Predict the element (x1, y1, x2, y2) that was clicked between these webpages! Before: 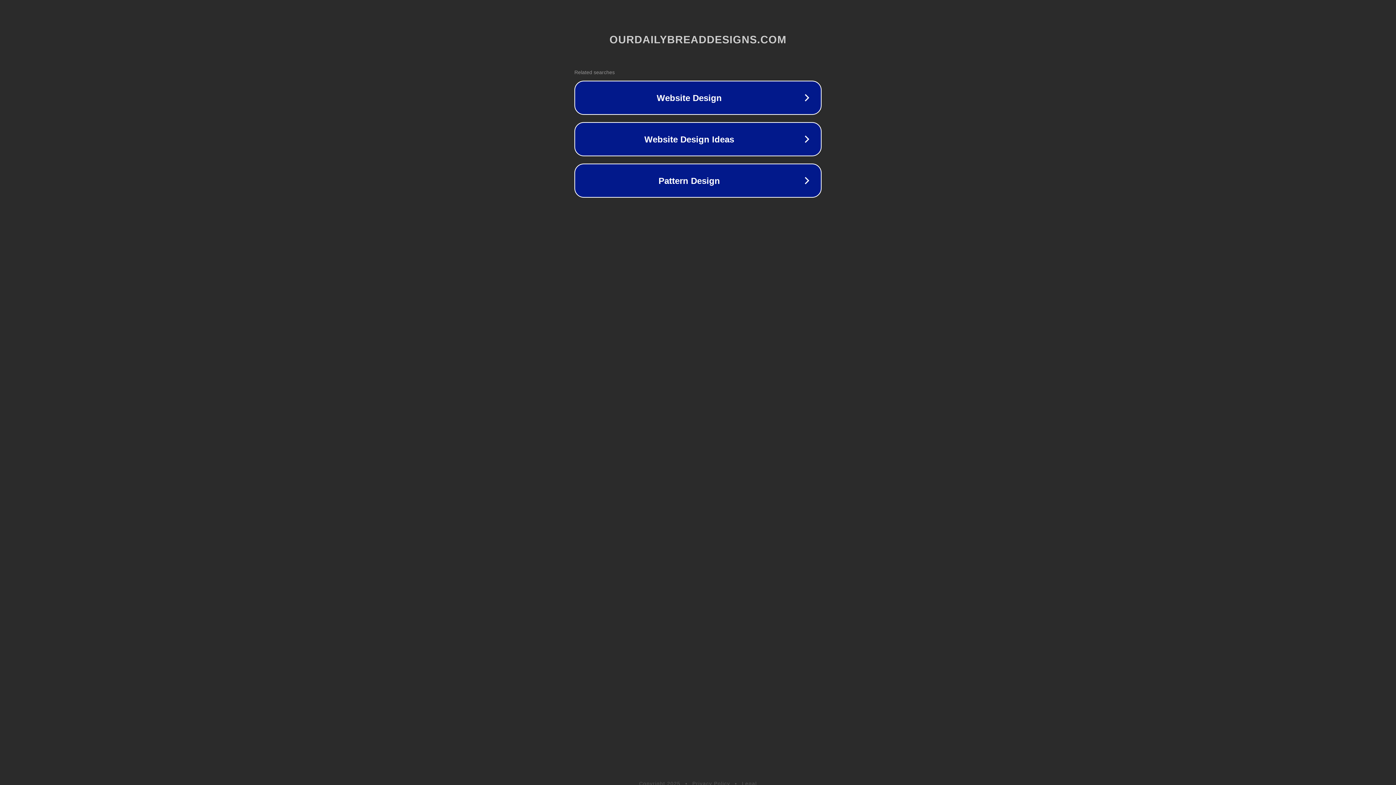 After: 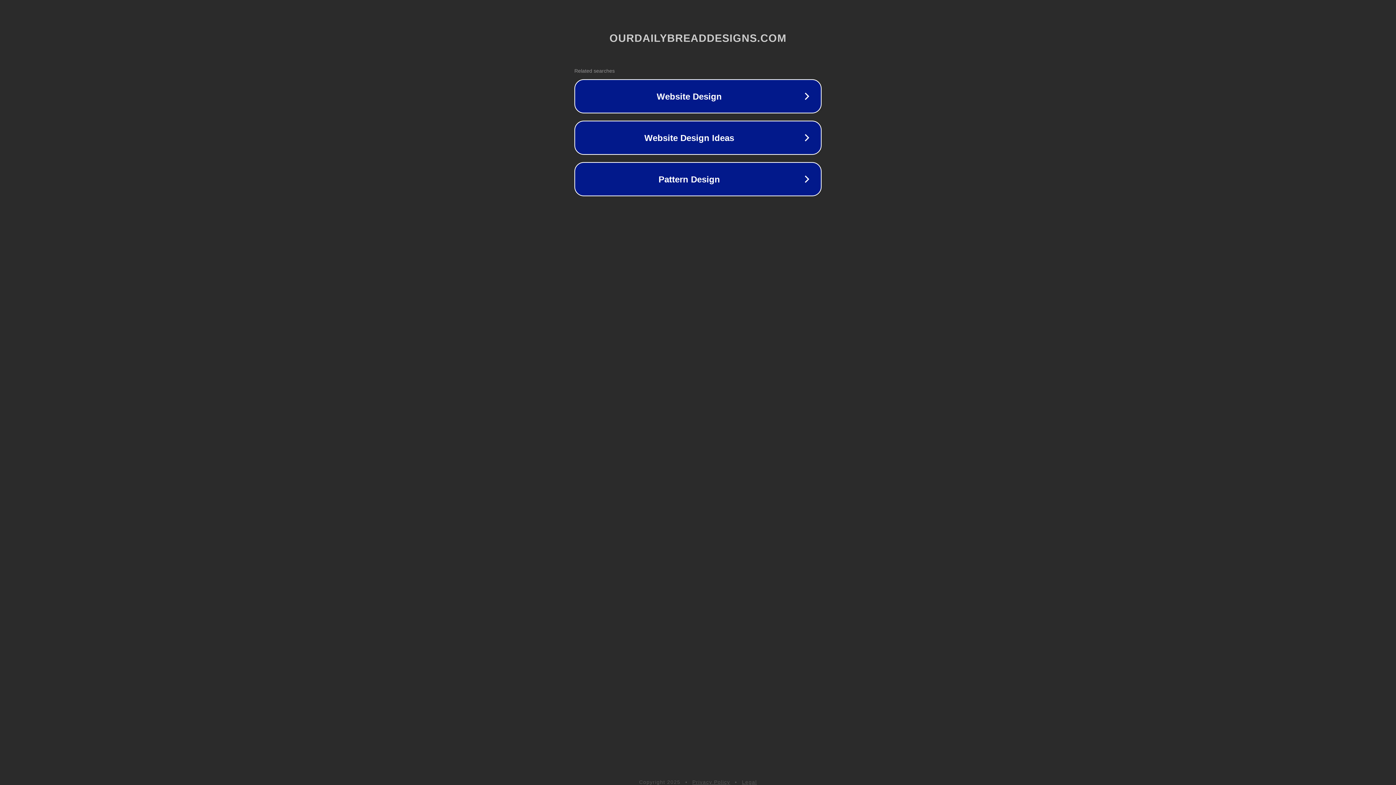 Action: label: Privacy Policy bbox: (692, 781, 730, 786)